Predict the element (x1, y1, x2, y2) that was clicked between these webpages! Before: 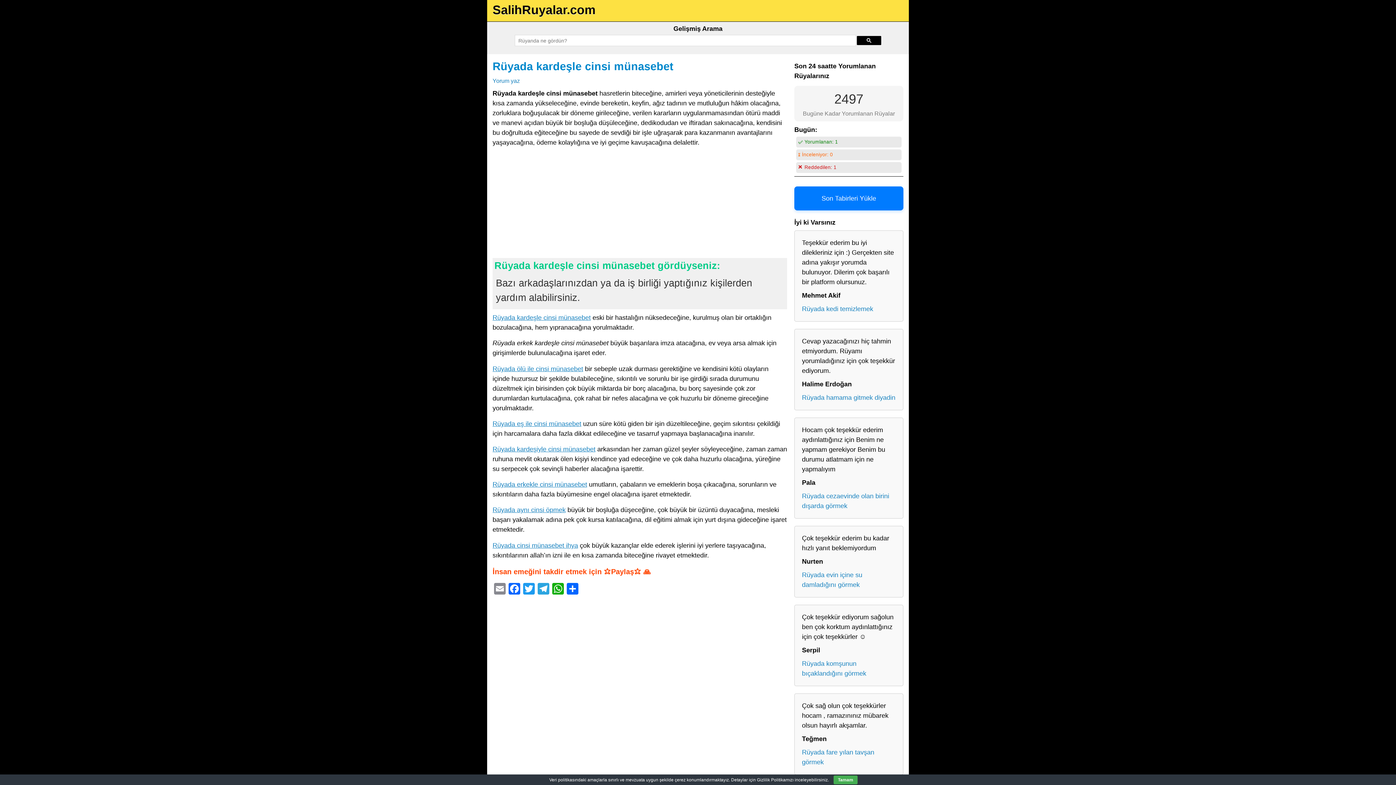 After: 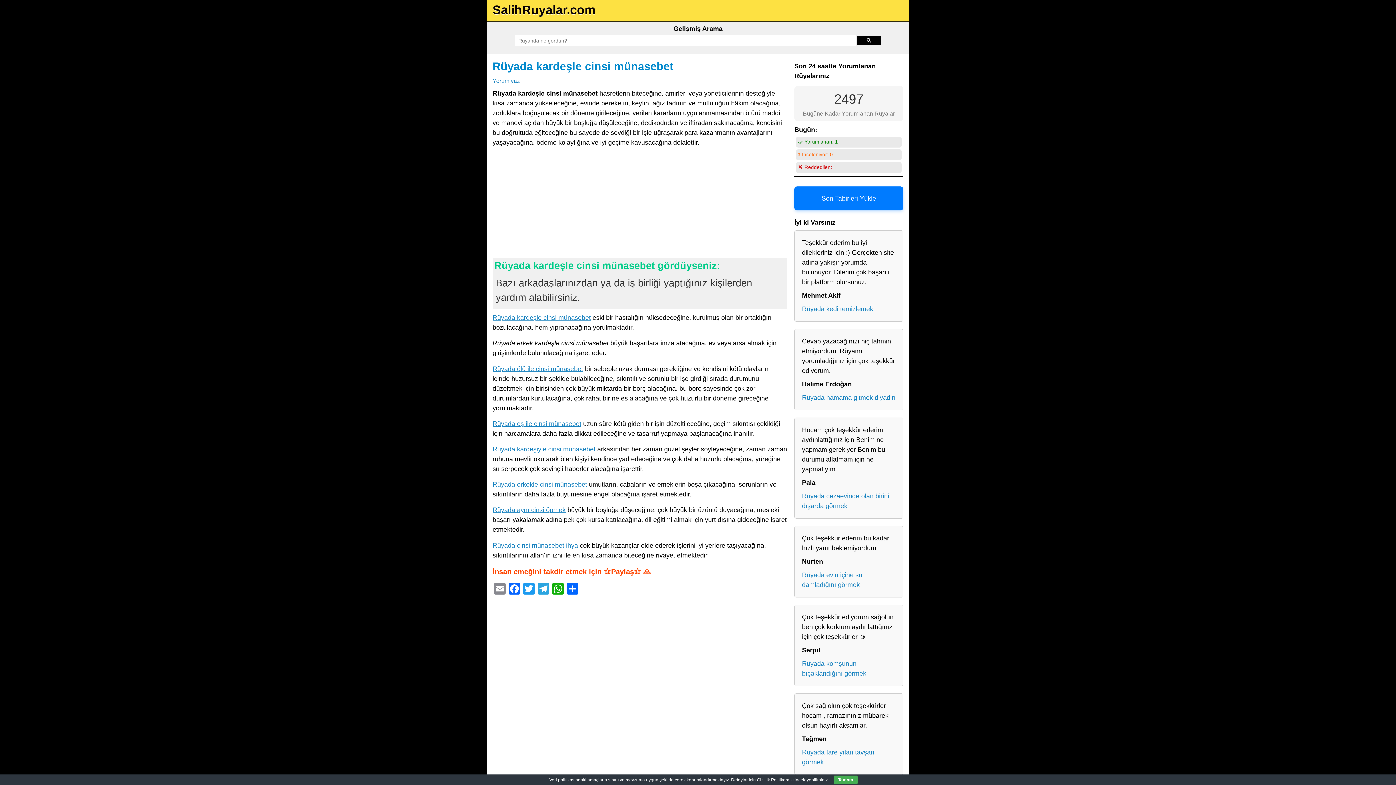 Action: bbox: (492, 60, 673, 72) label: Rüyada kardeşle cinsi münasebet